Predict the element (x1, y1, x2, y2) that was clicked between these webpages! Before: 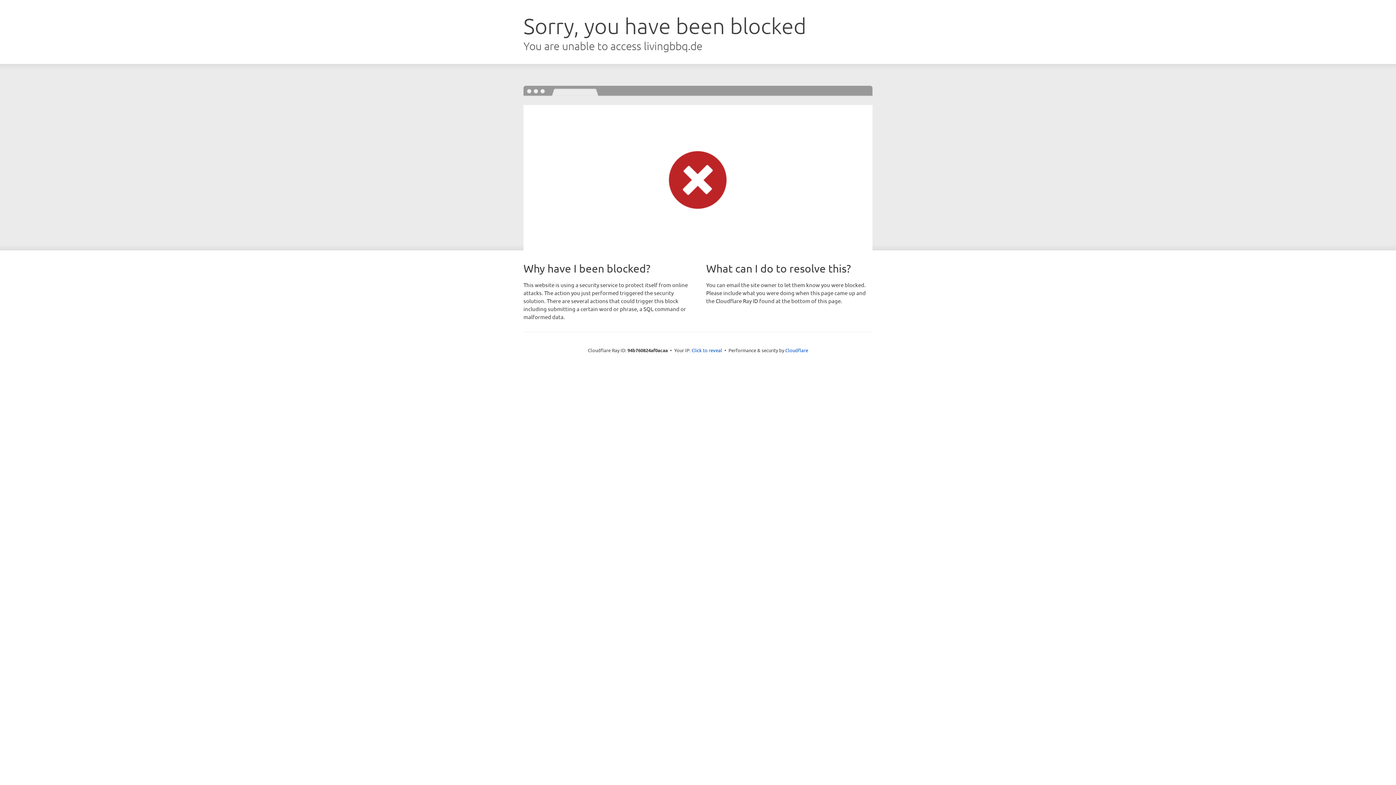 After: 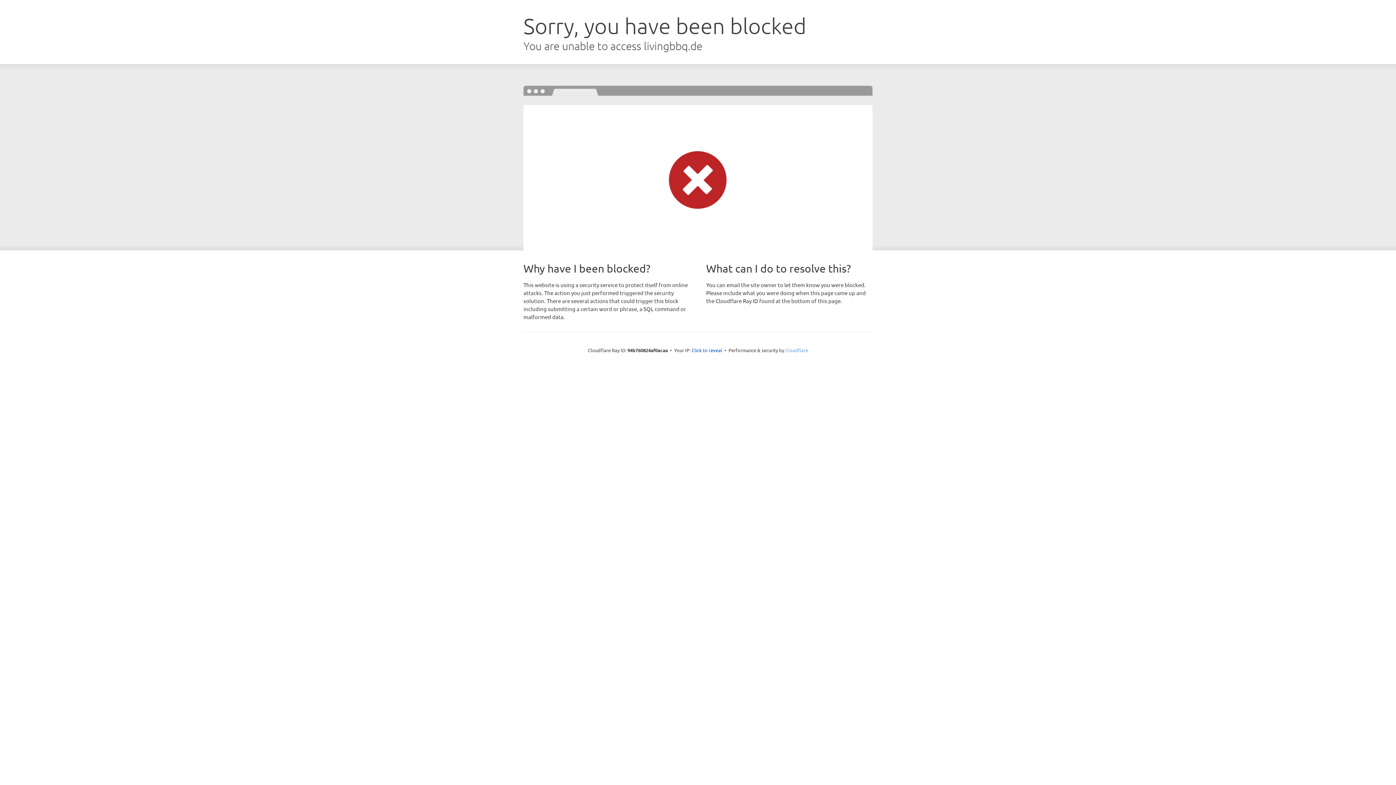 Action: label: Cloudflare bbox: (785, 347, 808, 353)